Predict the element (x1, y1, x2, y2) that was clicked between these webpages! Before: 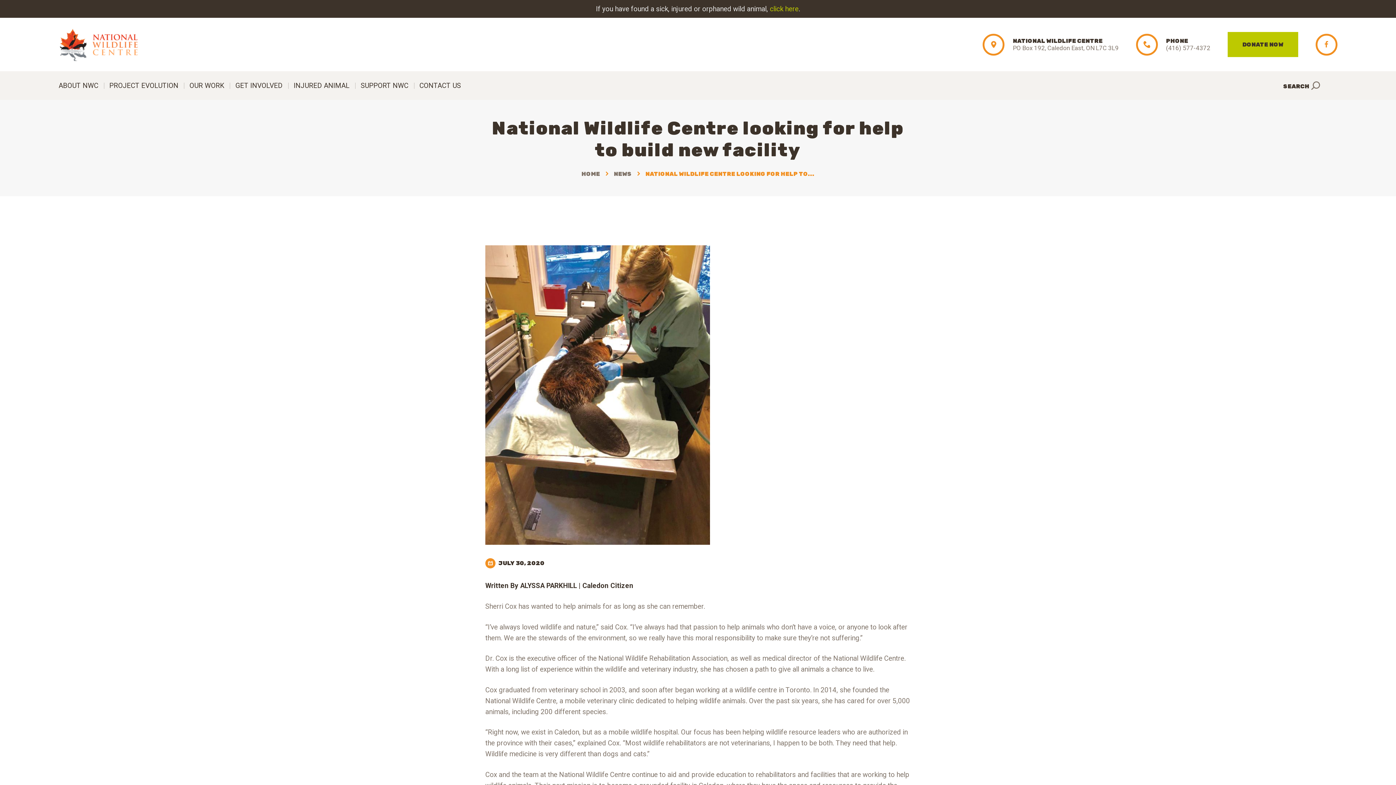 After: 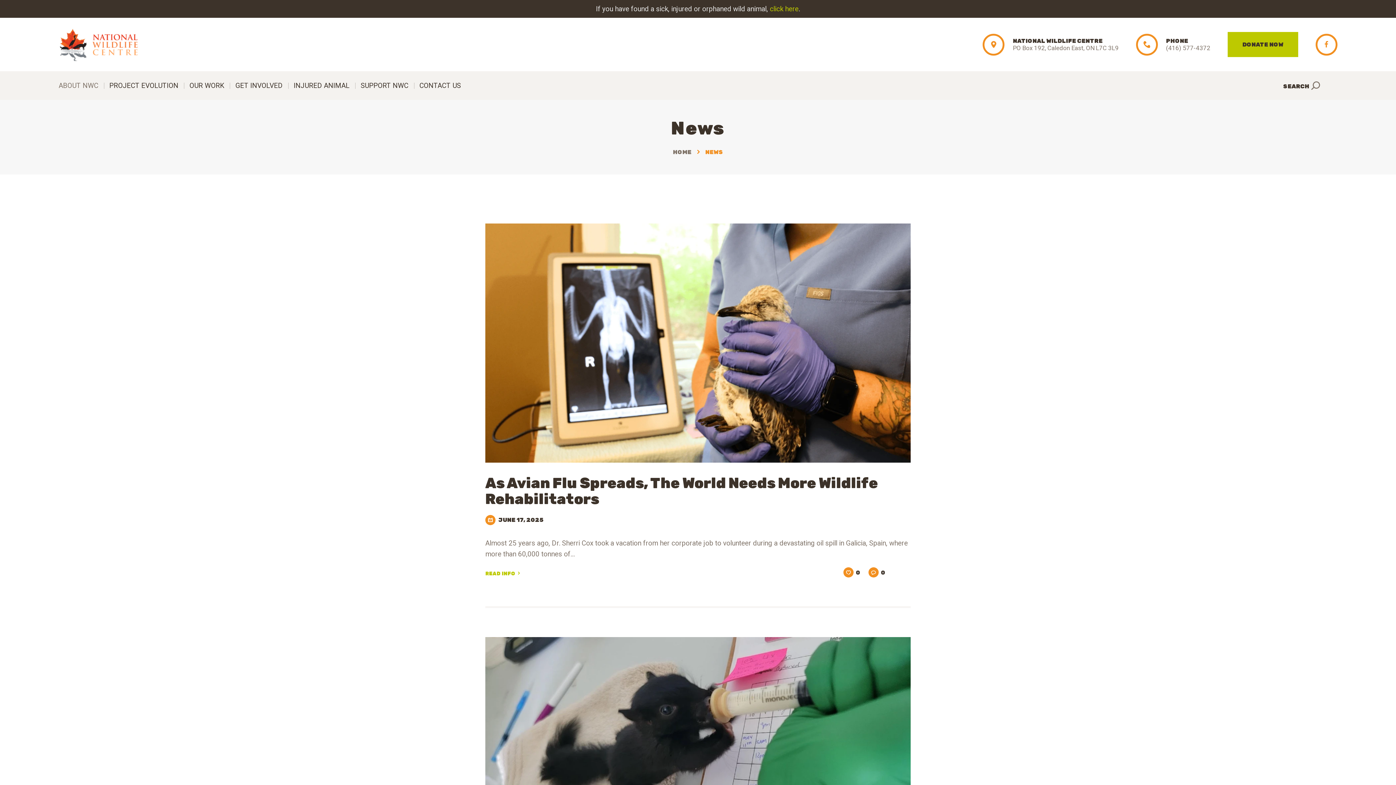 Action: bbox: (614, 170, 631, 177) label: NEWS